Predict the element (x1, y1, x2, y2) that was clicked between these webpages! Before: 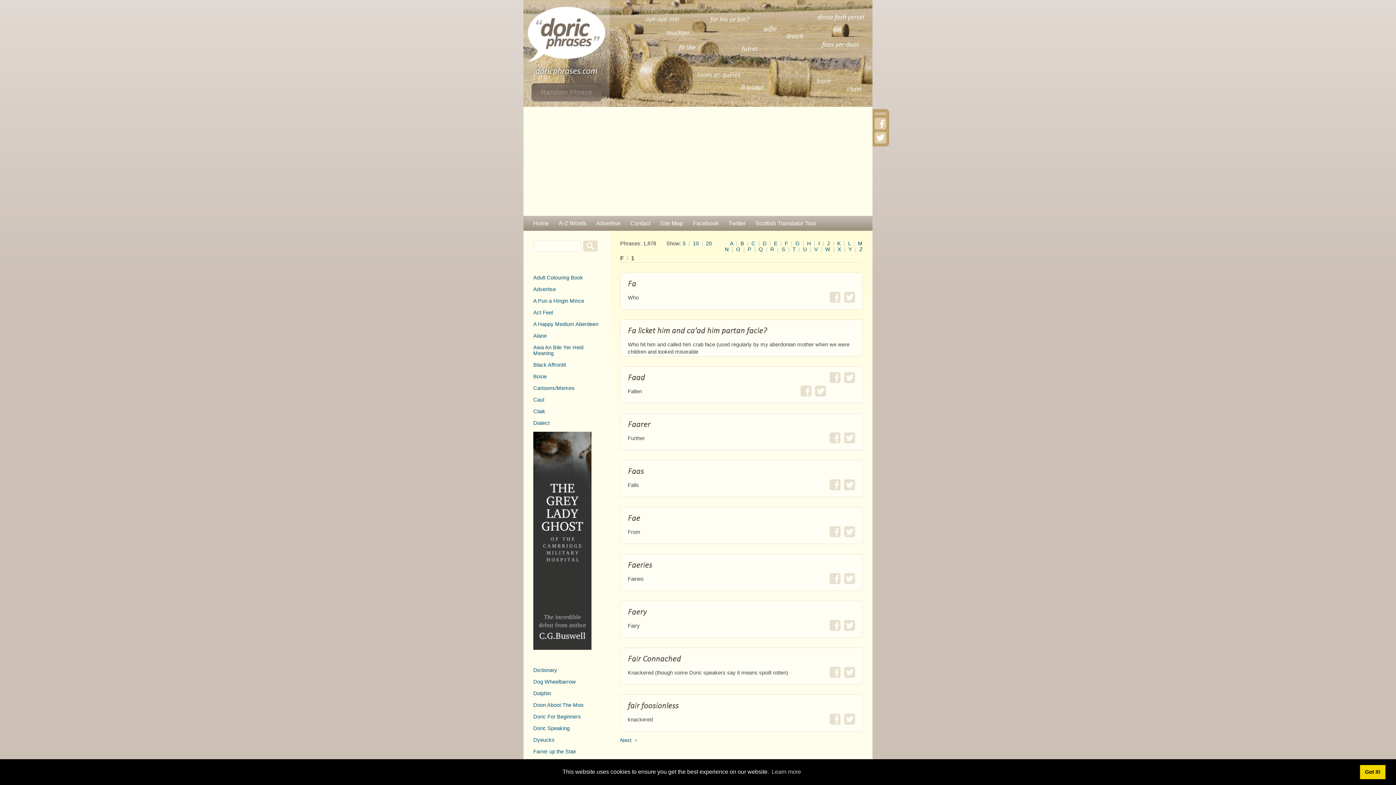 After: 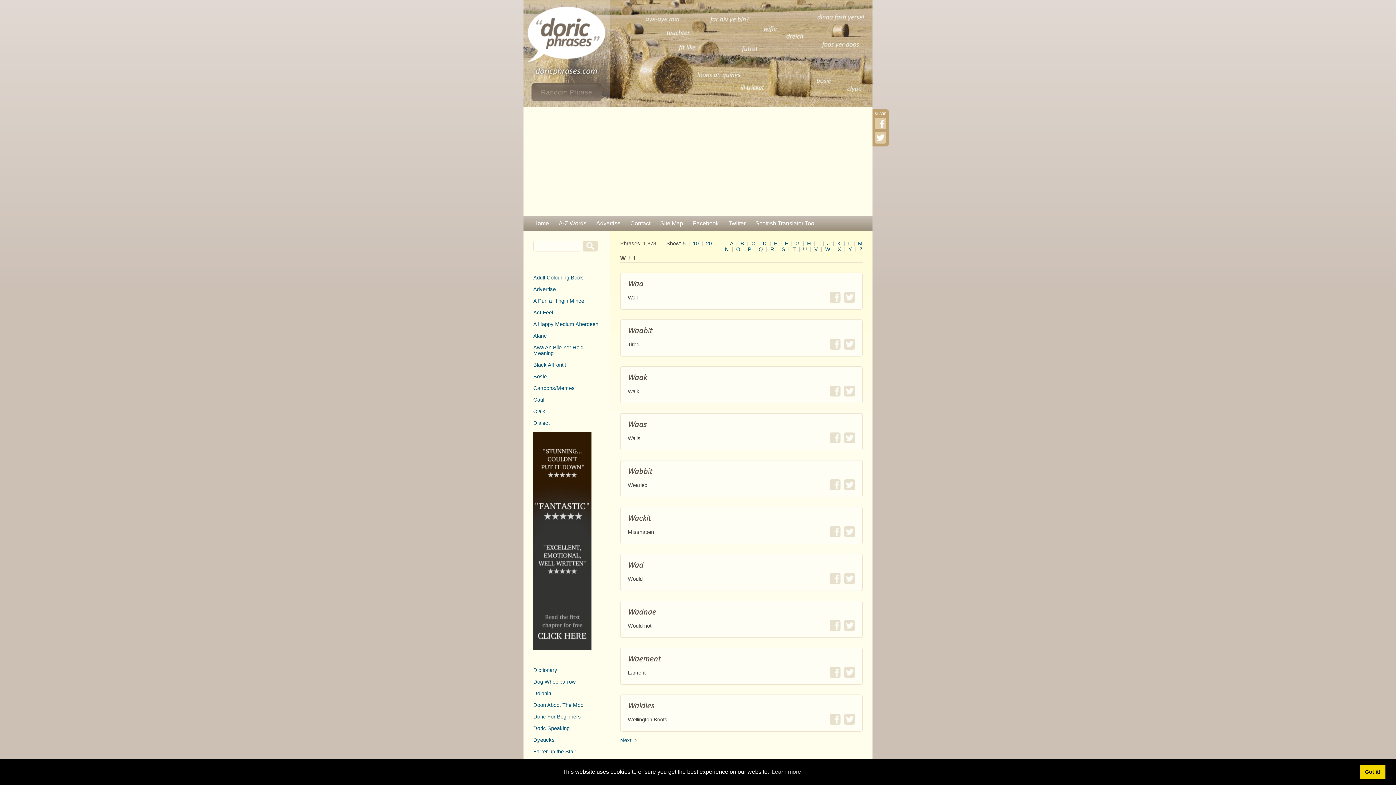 Action: bbox: (825, 246, 830, 252) label: W